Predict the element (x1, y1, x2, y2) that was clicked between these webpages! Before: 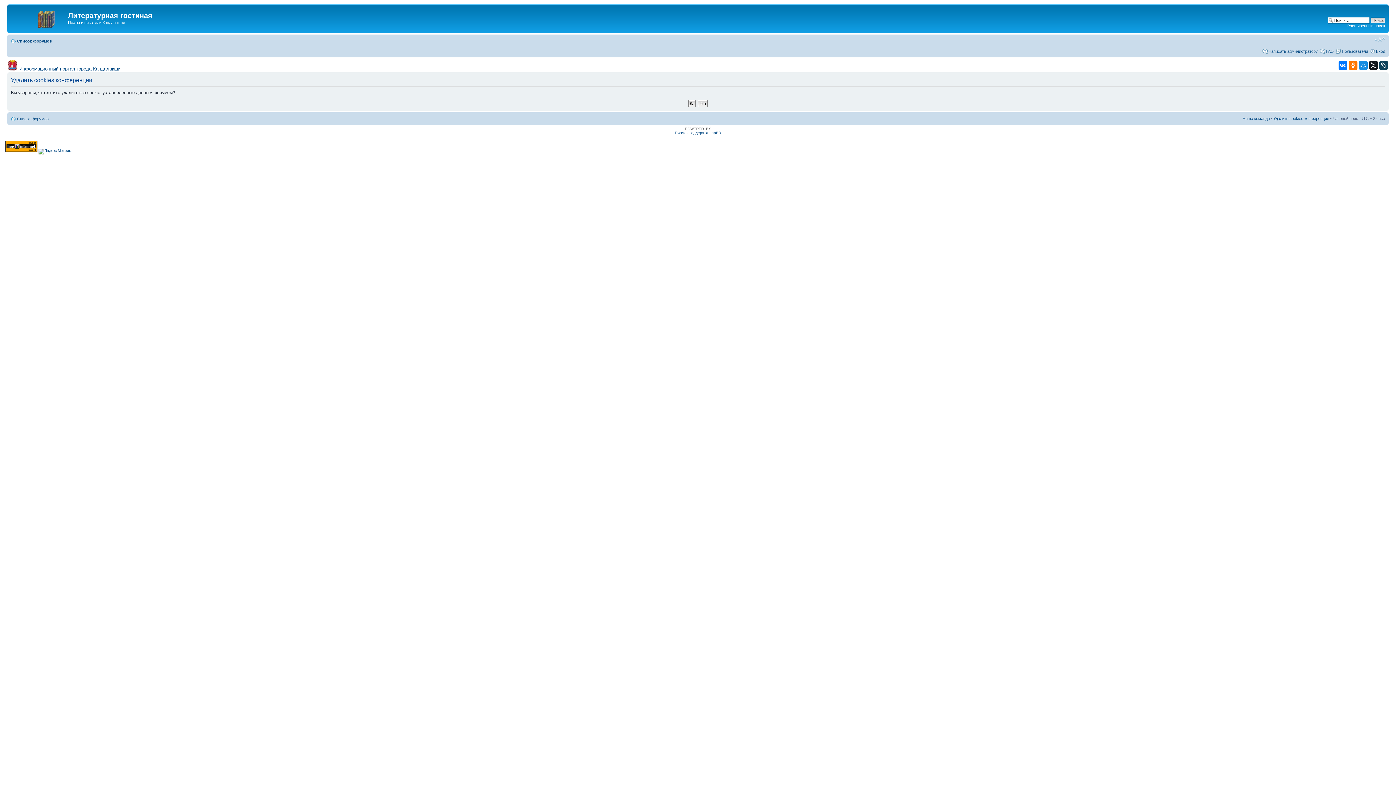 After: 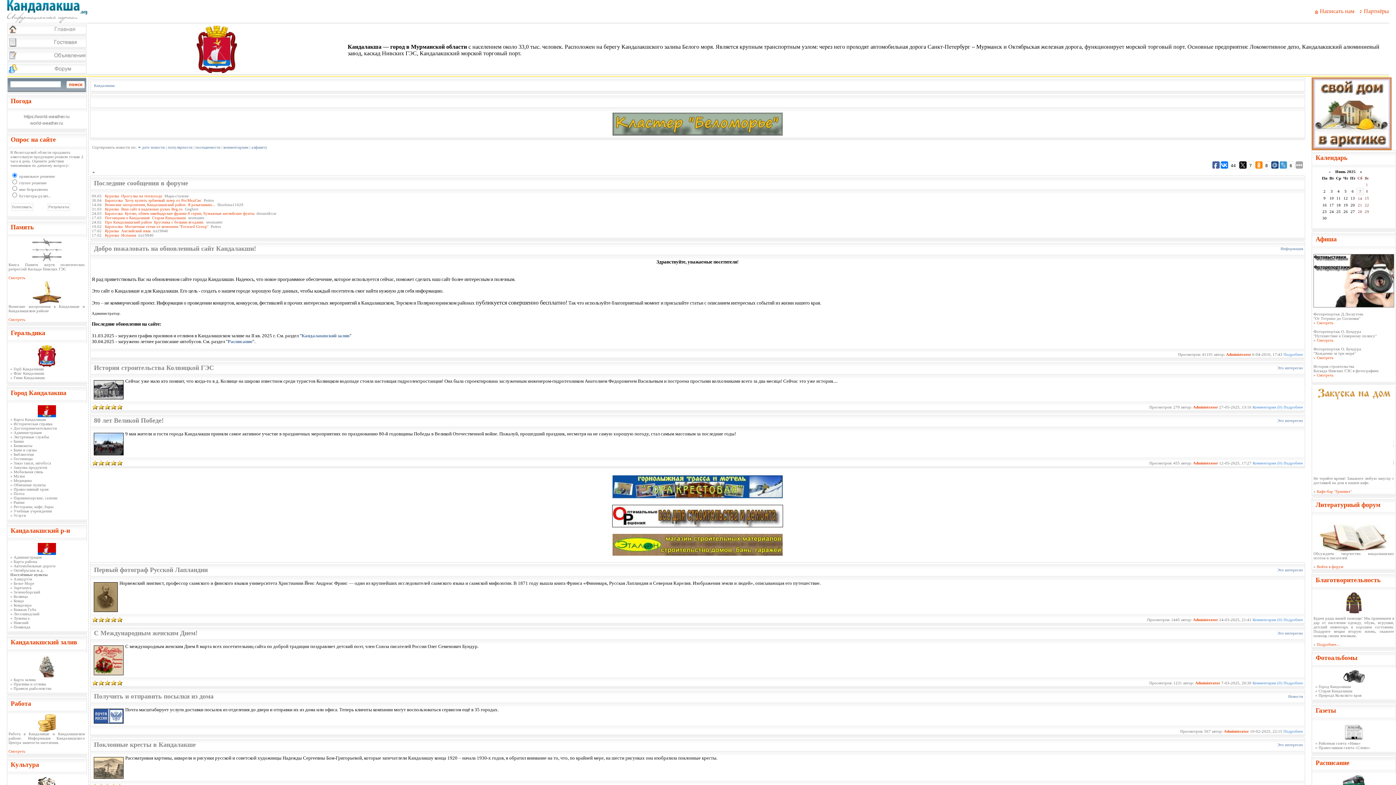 Action: bbox: (19, 67, 120, 71) label: Информационный портал города Кандалакши